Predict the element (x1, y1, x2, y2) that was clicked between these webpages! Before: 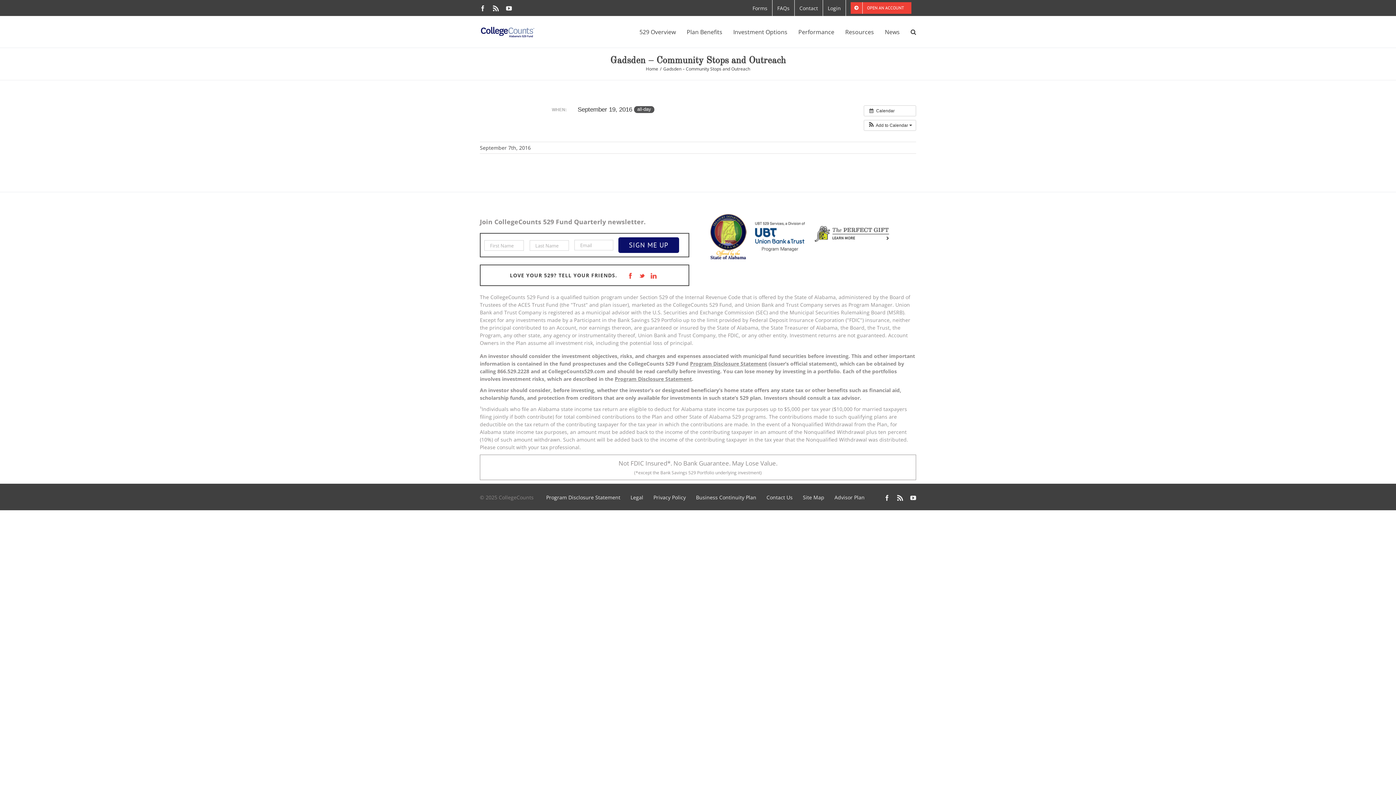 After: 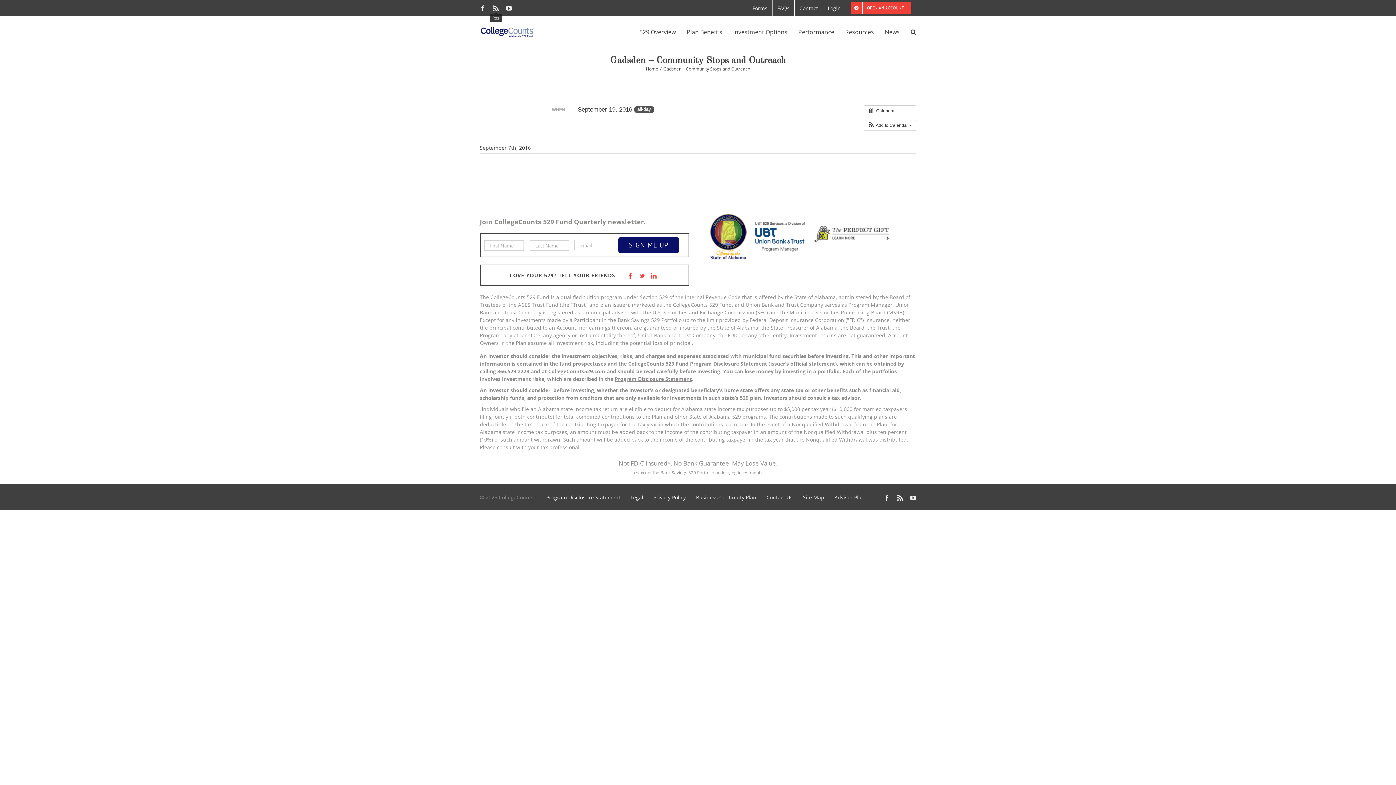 Action: bbox: (493, 5, 498, 11) label: Rss